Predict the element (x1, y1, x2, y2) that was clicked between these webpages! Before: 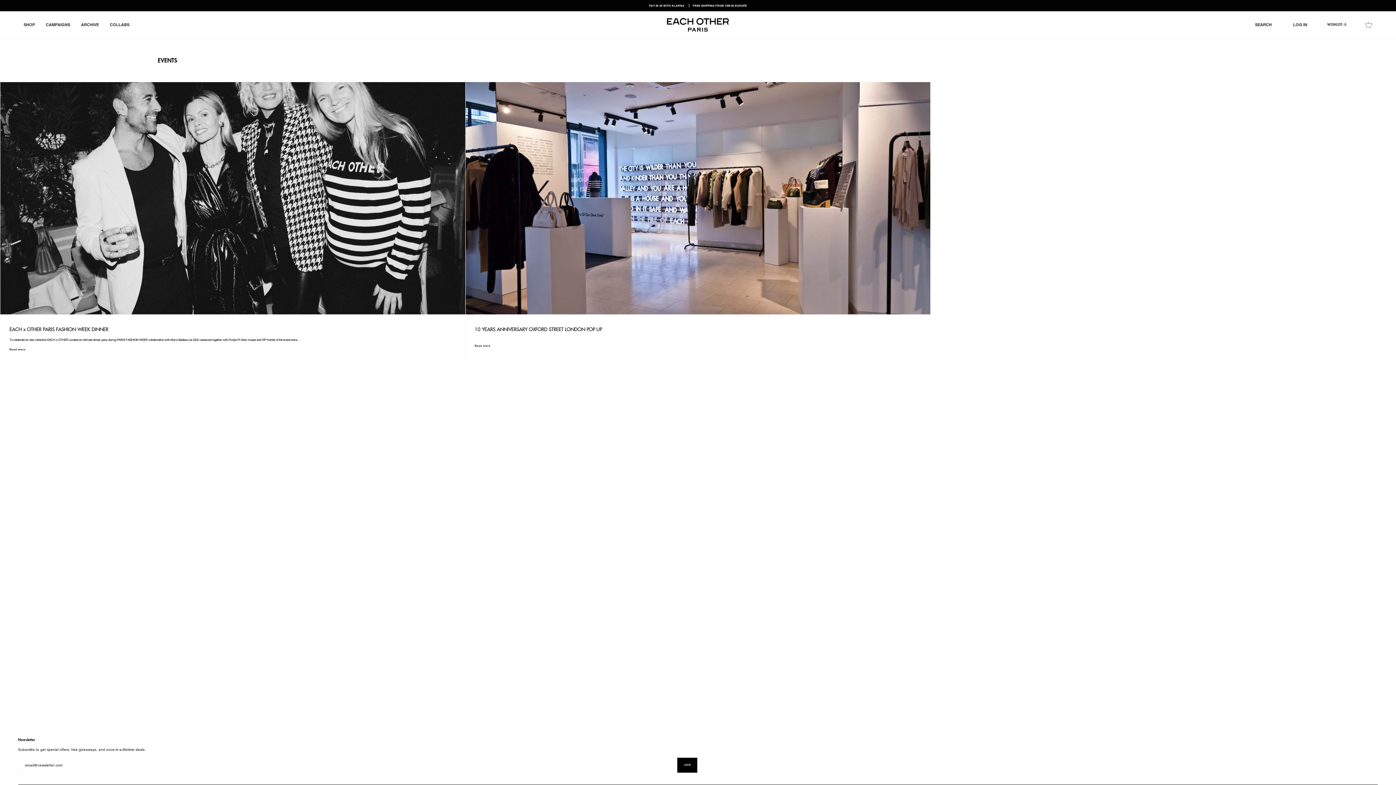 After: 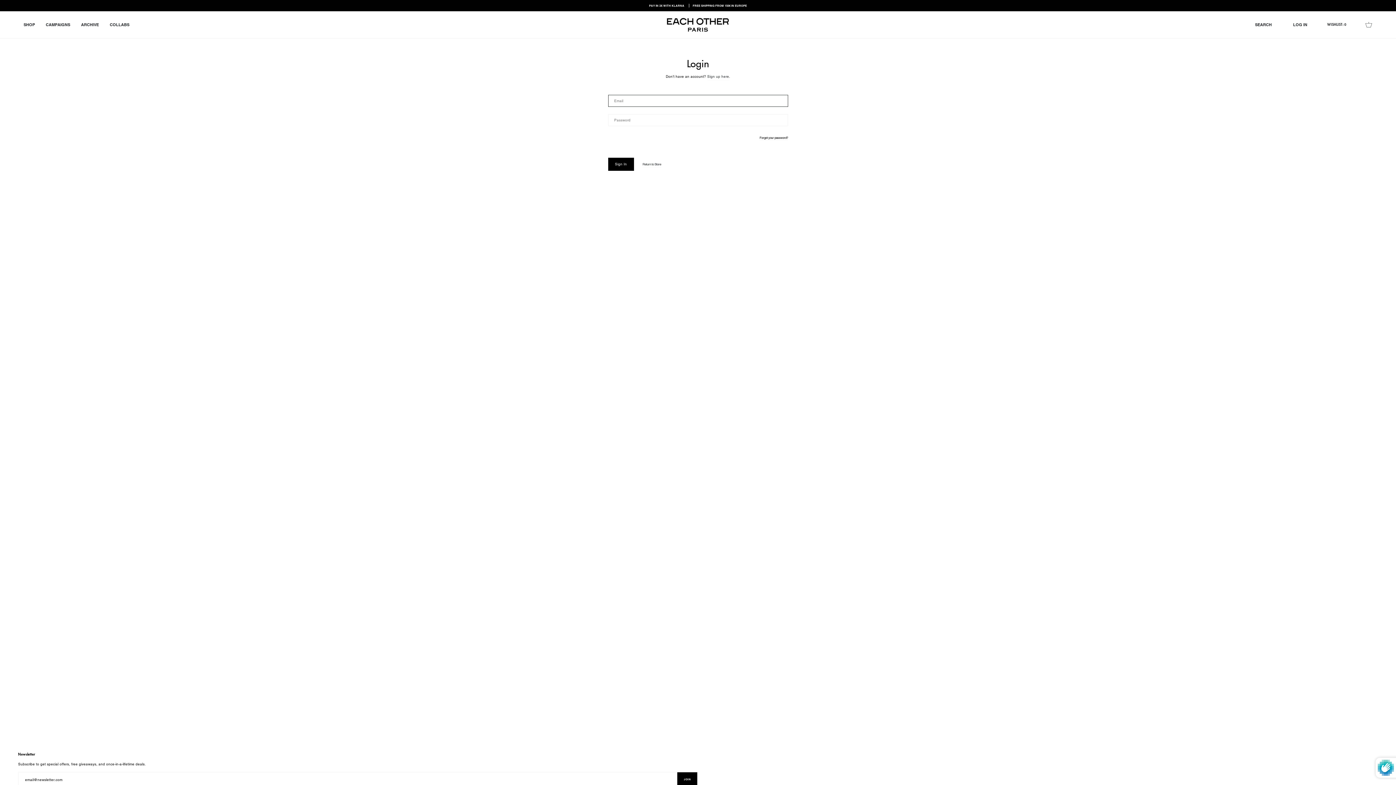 Action: label: LOG IN bbox: (1288, 11, 1313, 38)